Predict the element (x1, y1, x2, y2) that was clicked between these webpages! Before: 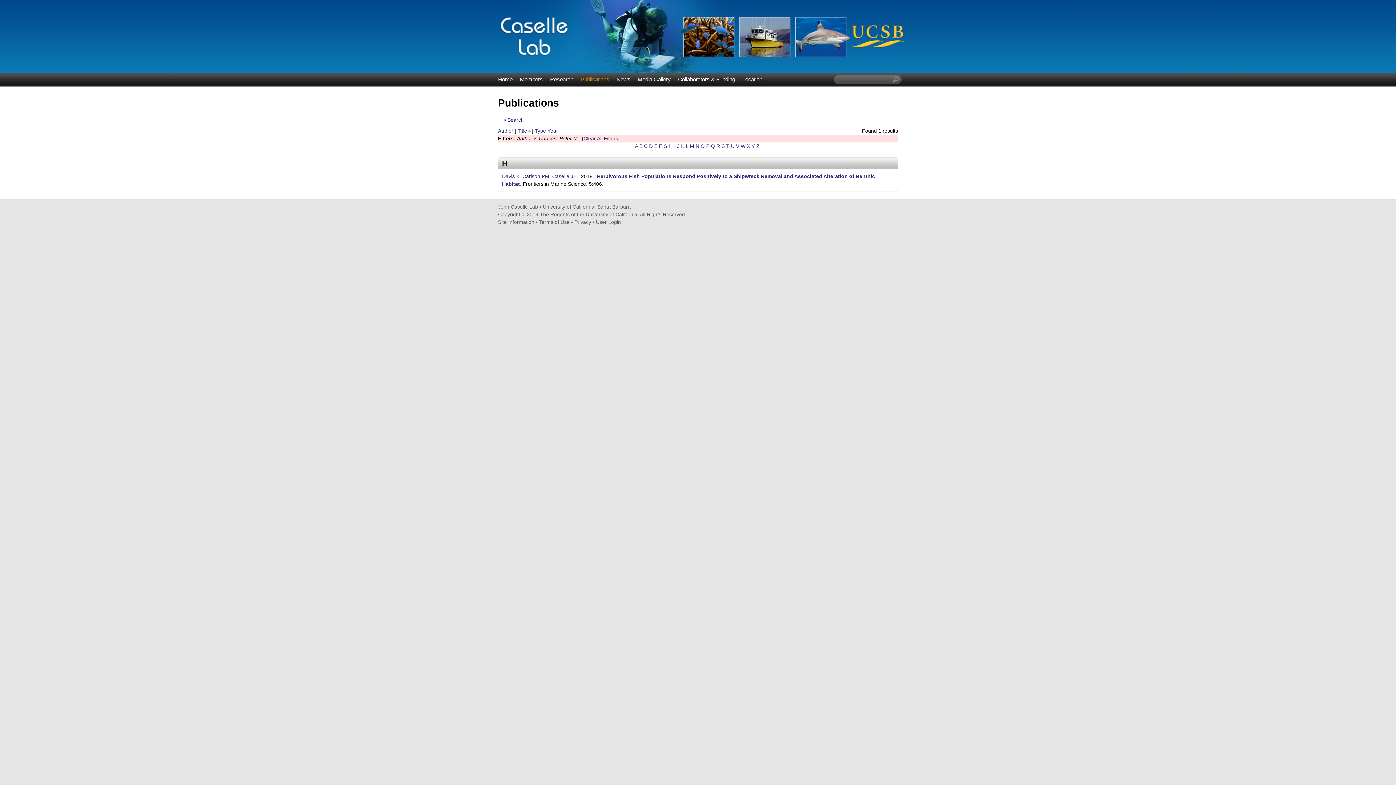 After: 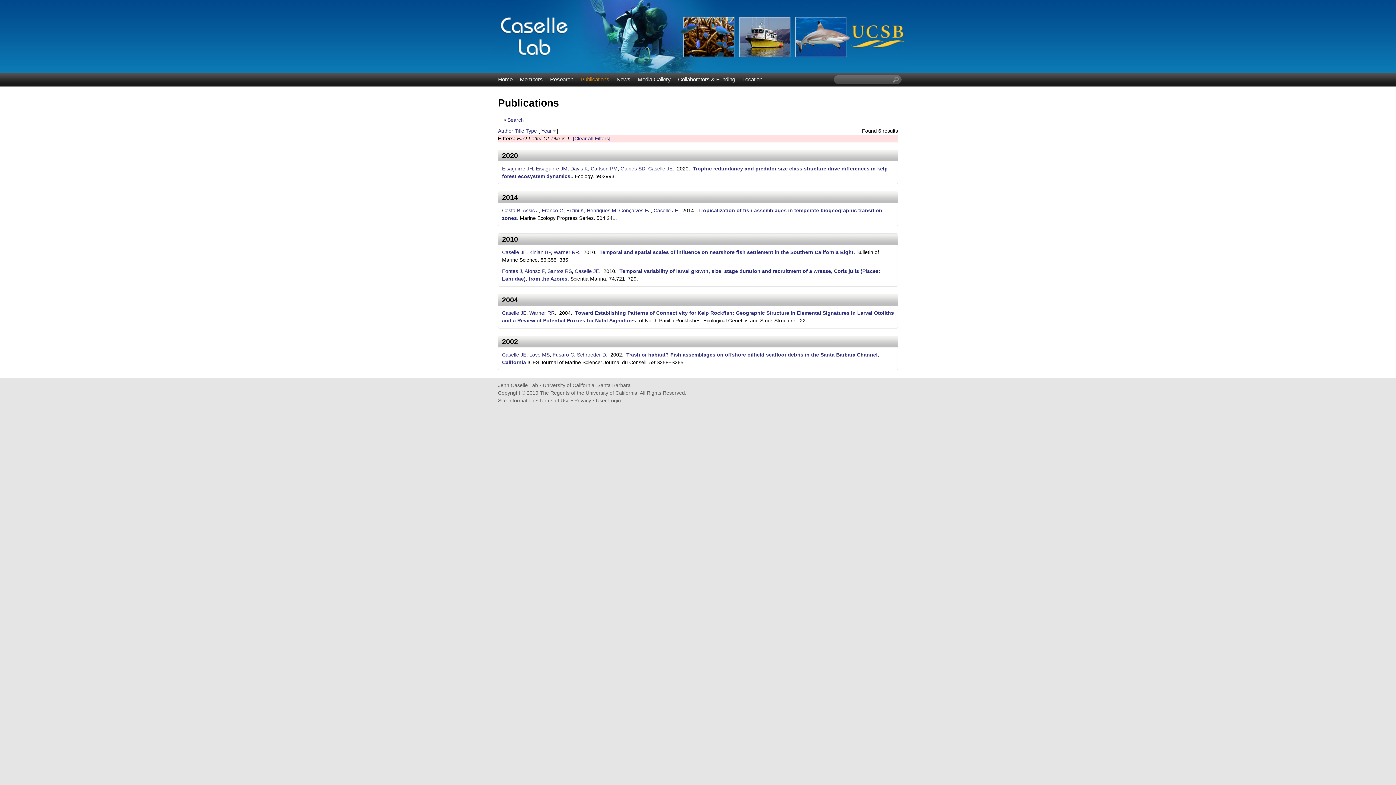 Action: bbox: (726, 143, 729, 149) label: T